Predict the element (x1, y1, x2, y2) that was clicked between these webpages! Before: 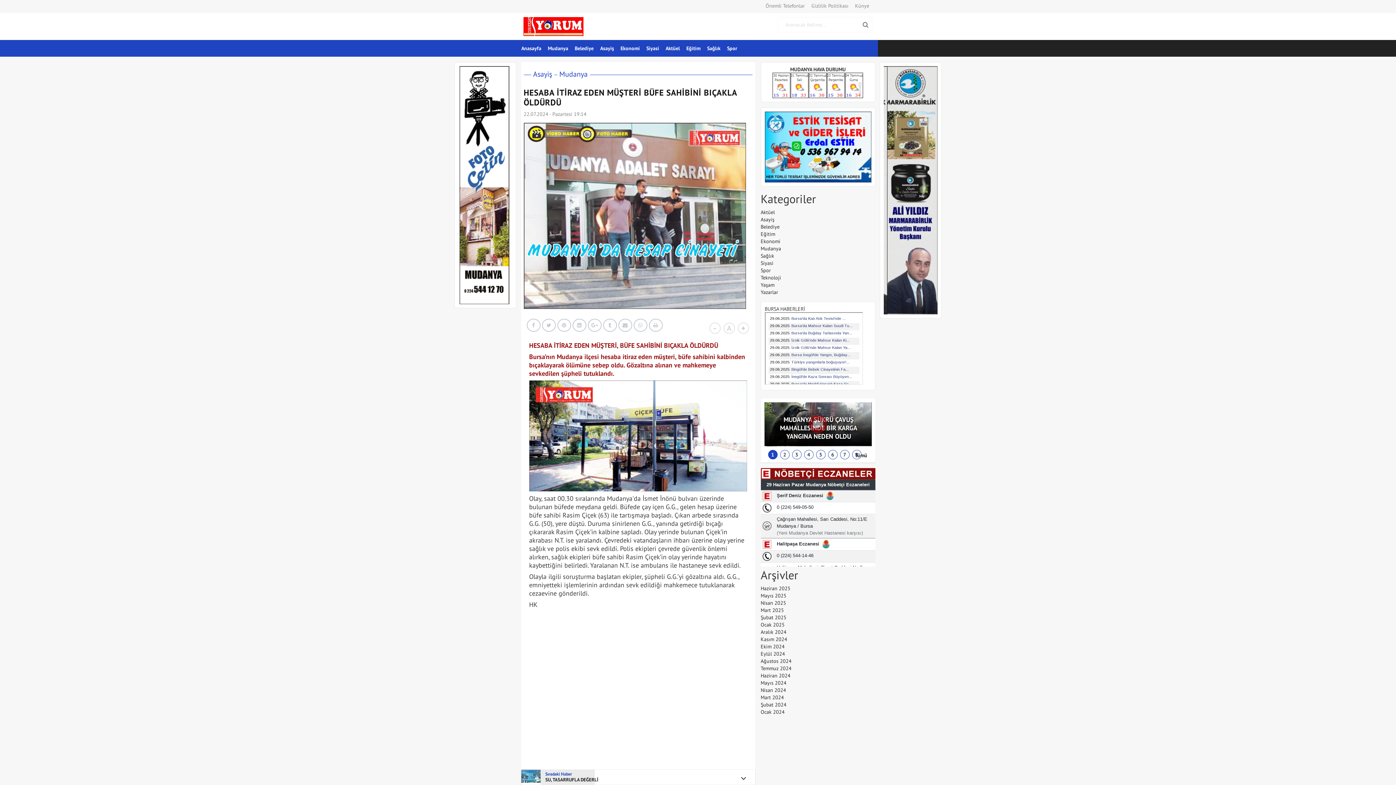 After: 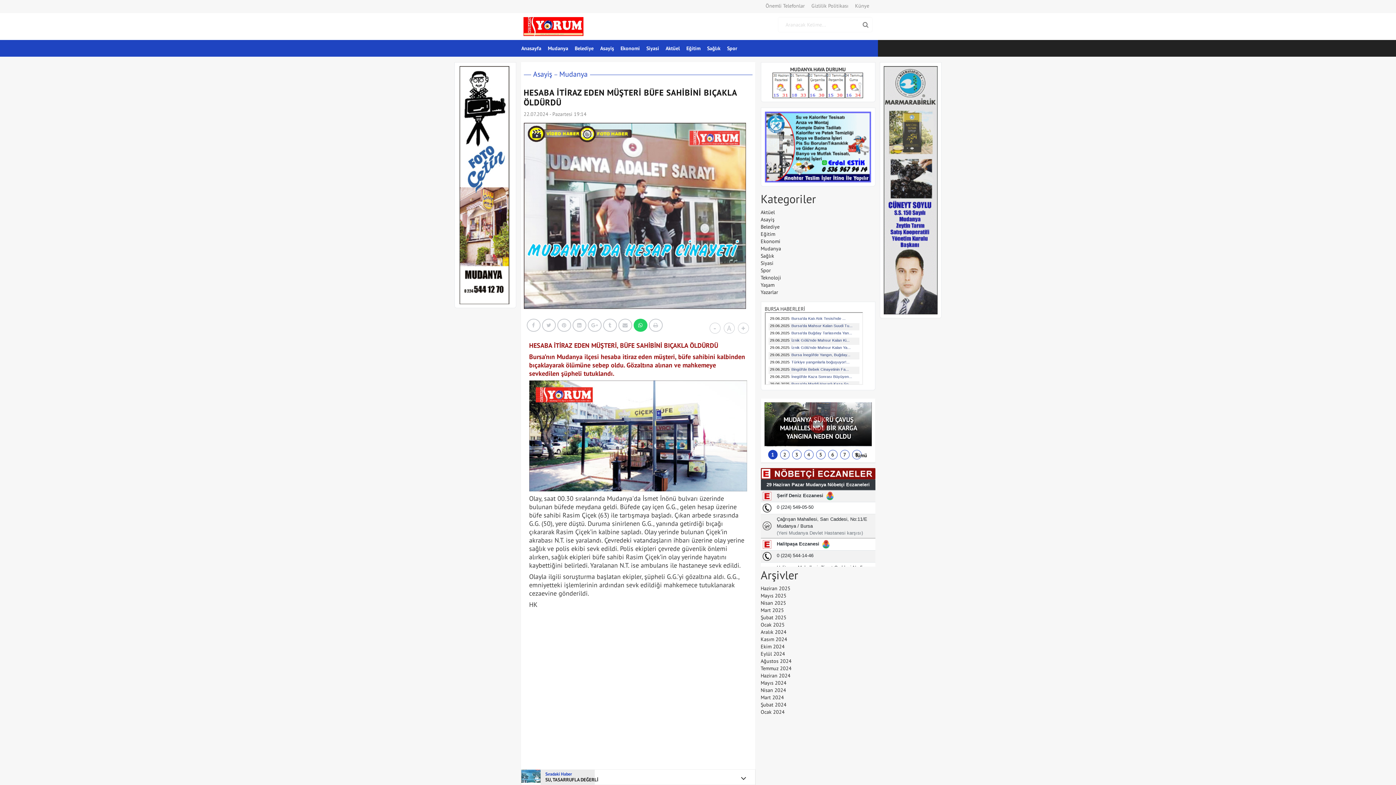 Action: bbox: (633, 318, 647, 332)